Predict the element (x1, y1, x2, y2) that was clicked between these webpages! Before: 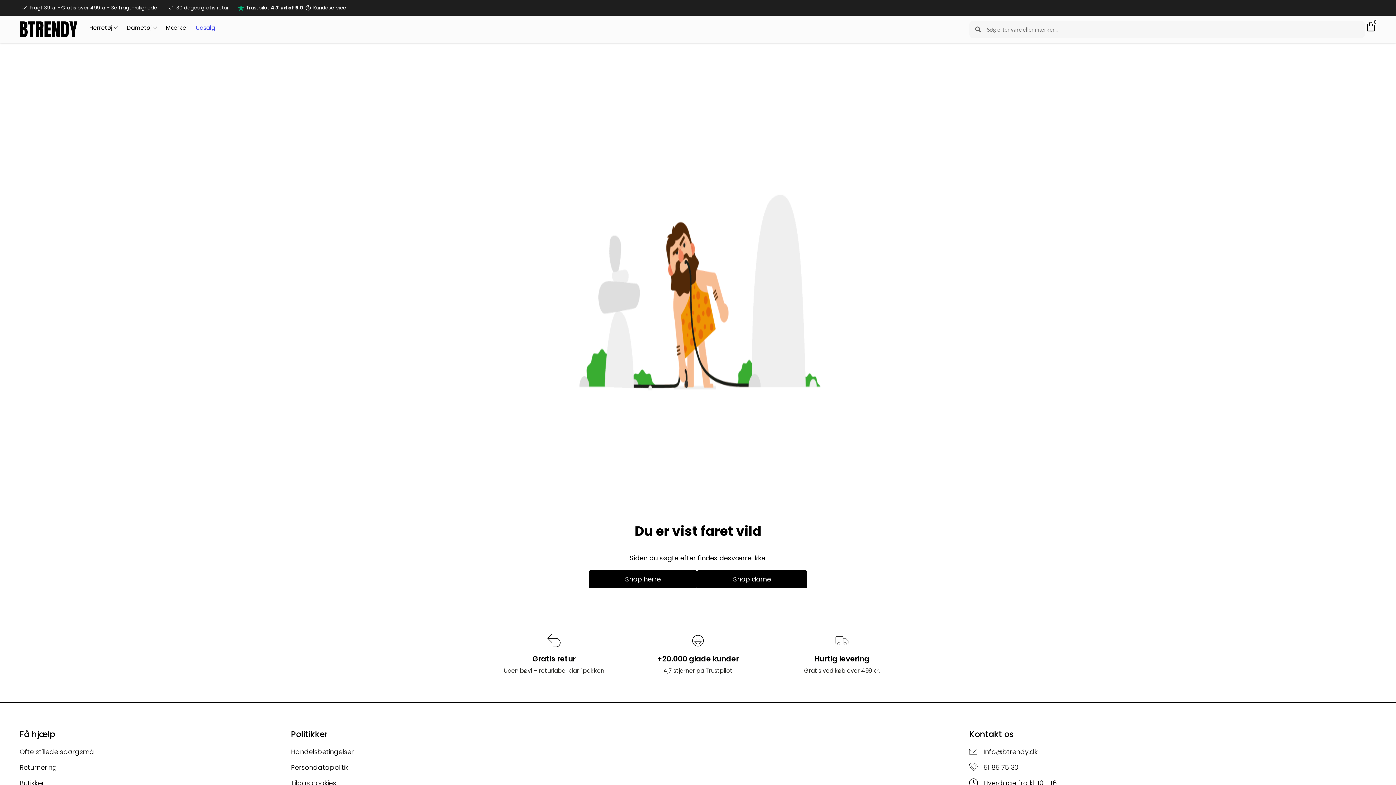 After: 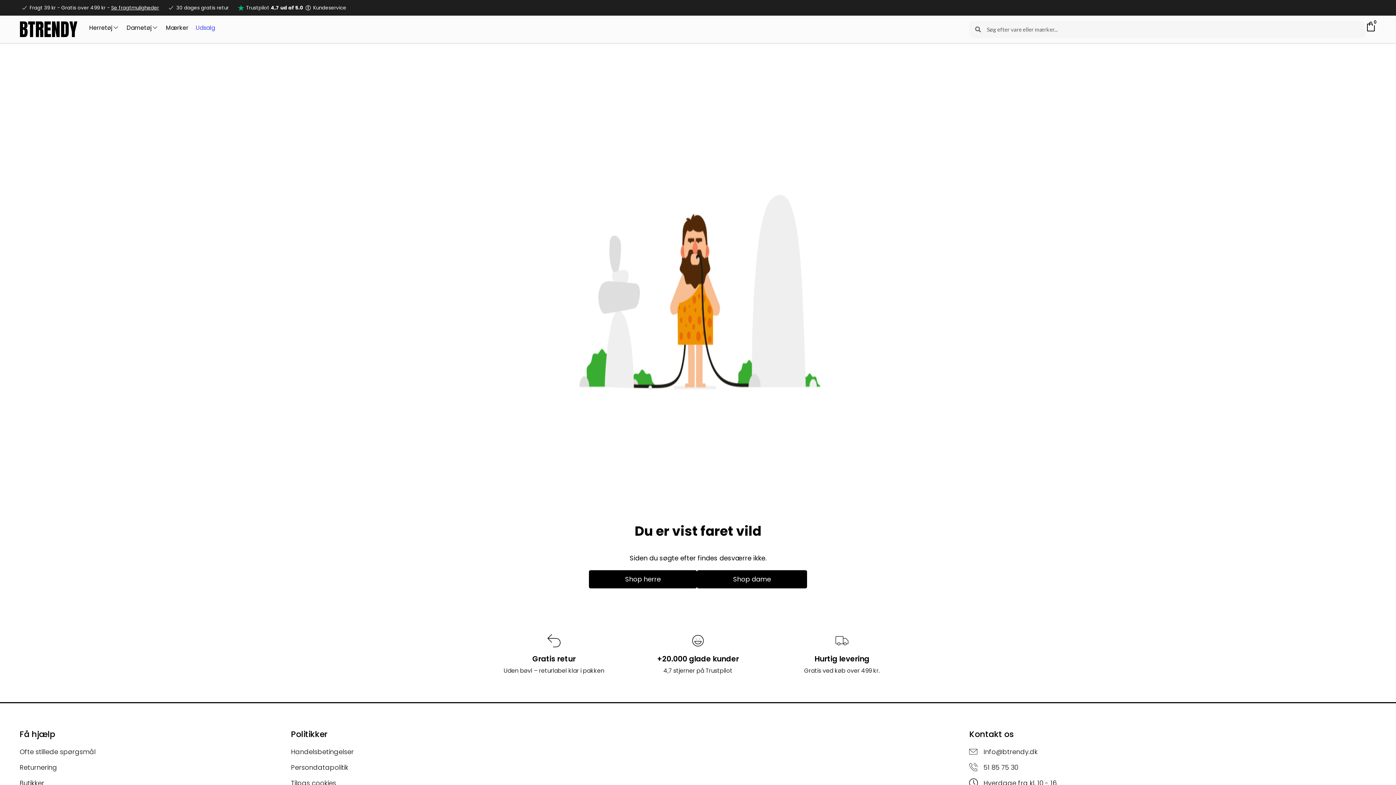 Action: bbox: (969, 761, 1376, 773) label: 51 85 75 30